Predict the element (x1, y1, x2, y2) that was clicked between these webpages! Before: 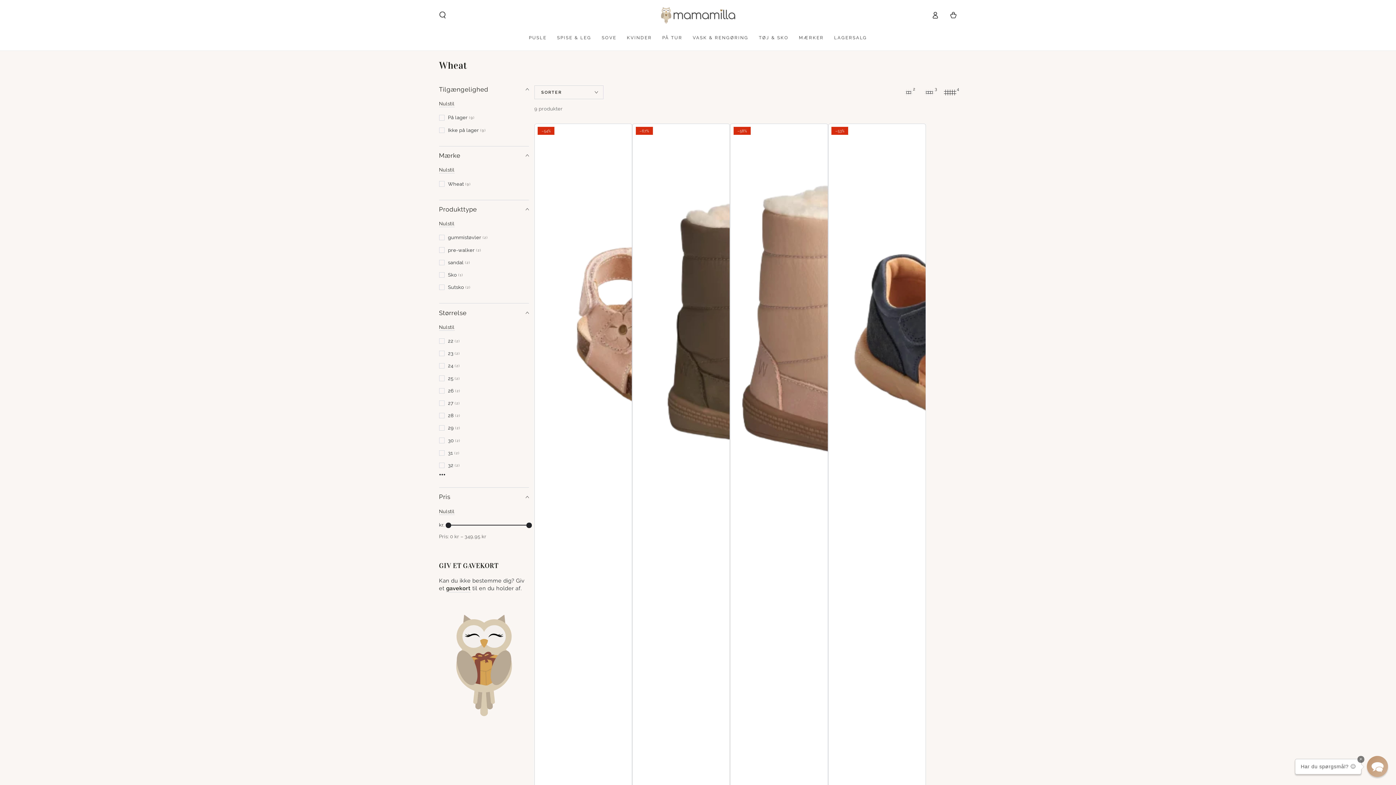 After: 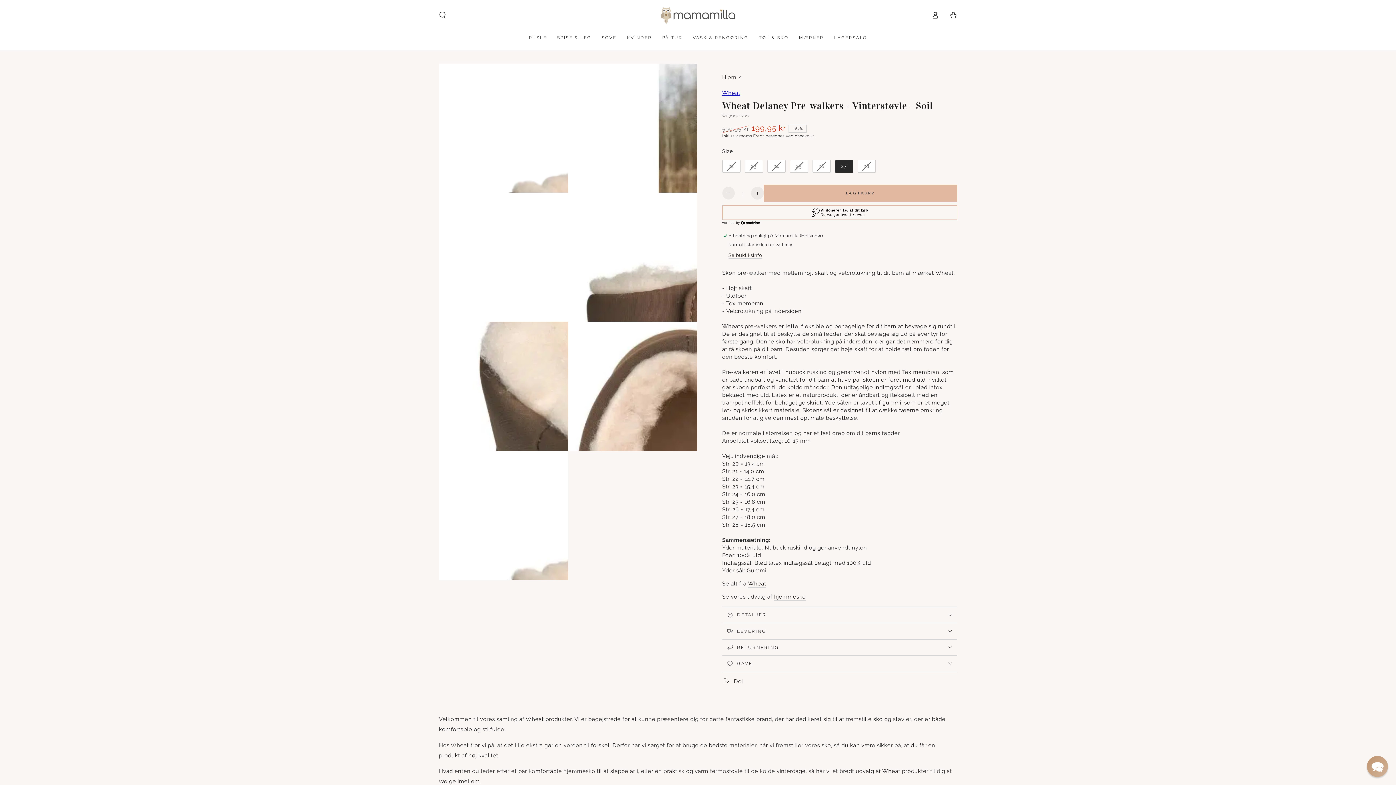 Action: bbox: (632, 123, 729, 1051) label:  